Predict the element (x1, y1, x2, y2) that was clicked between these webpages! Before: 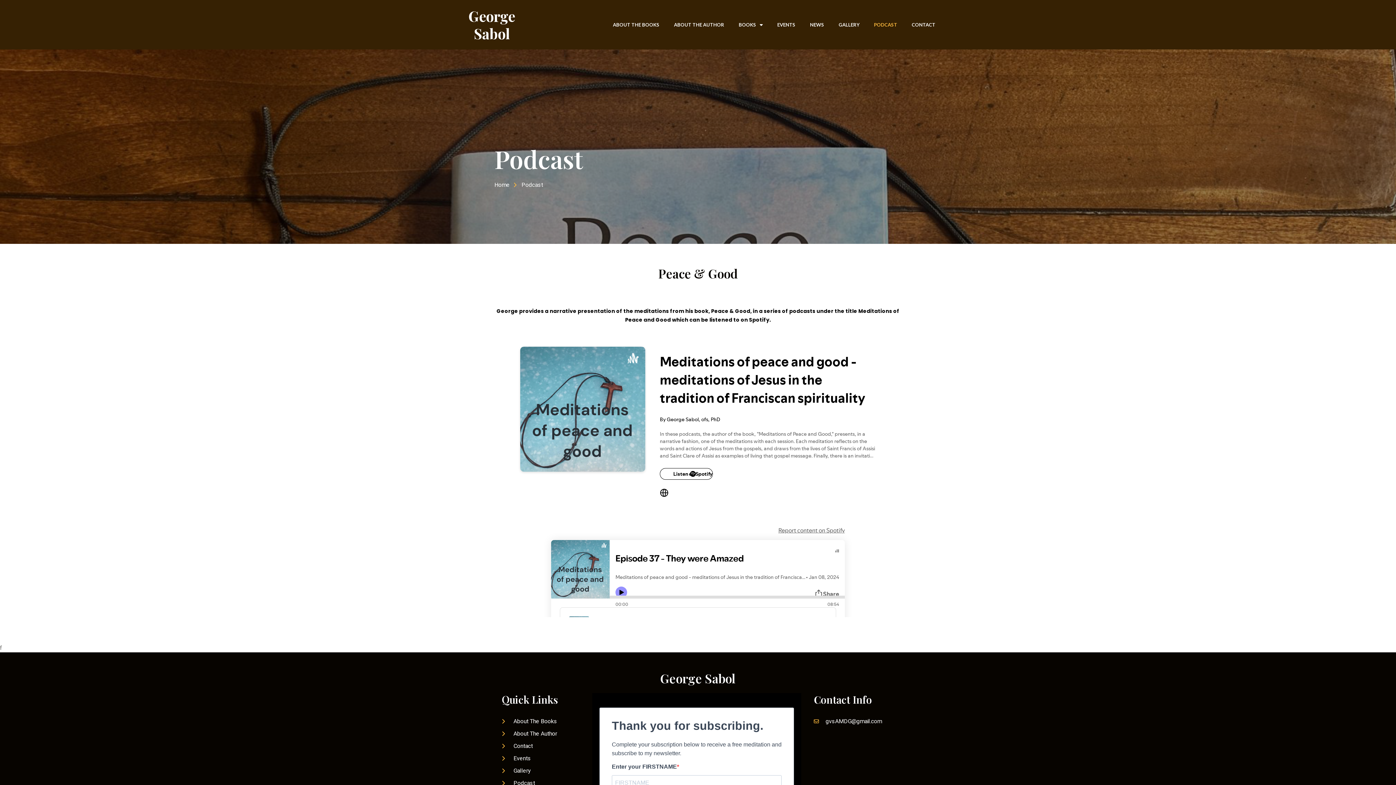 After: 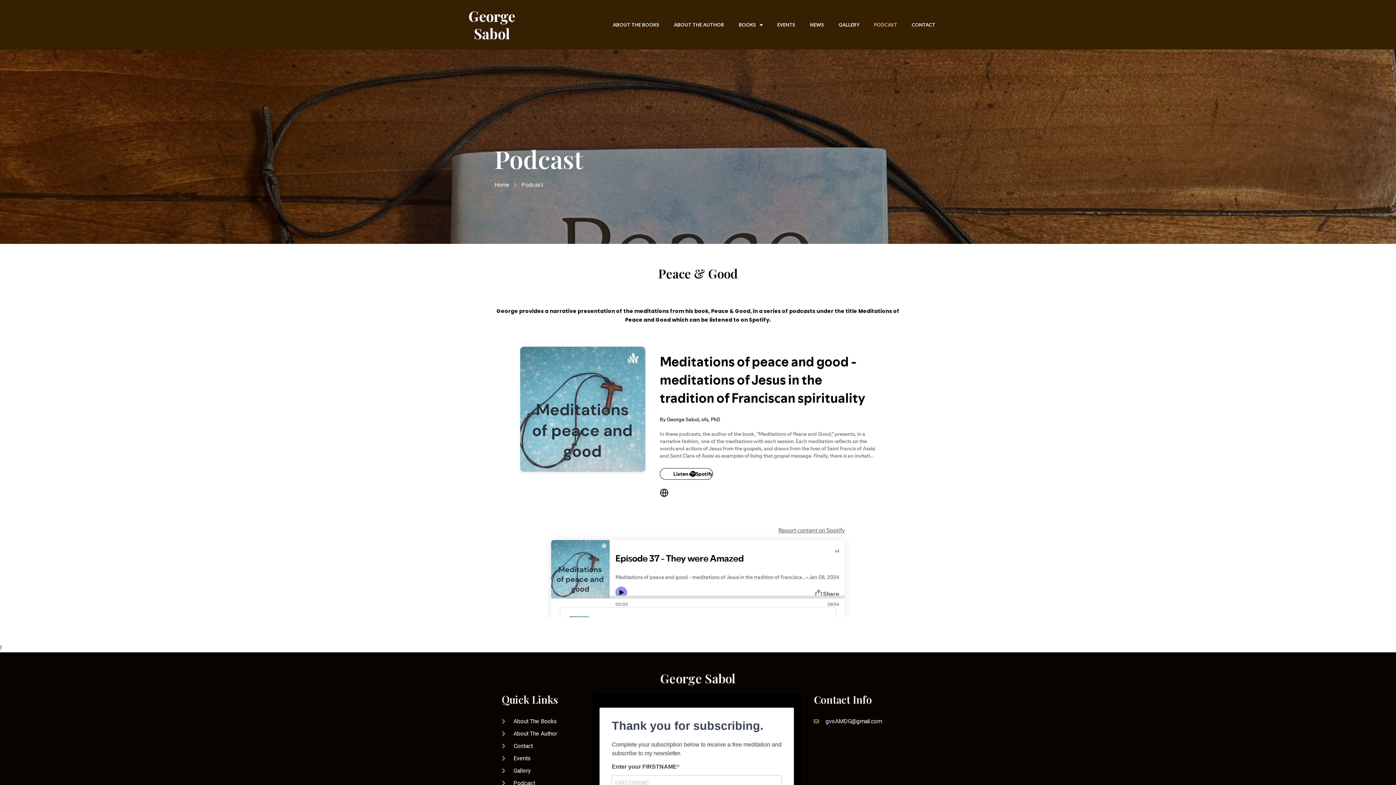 Action: bbox: (501, 779, 592, 788) label: Podcast